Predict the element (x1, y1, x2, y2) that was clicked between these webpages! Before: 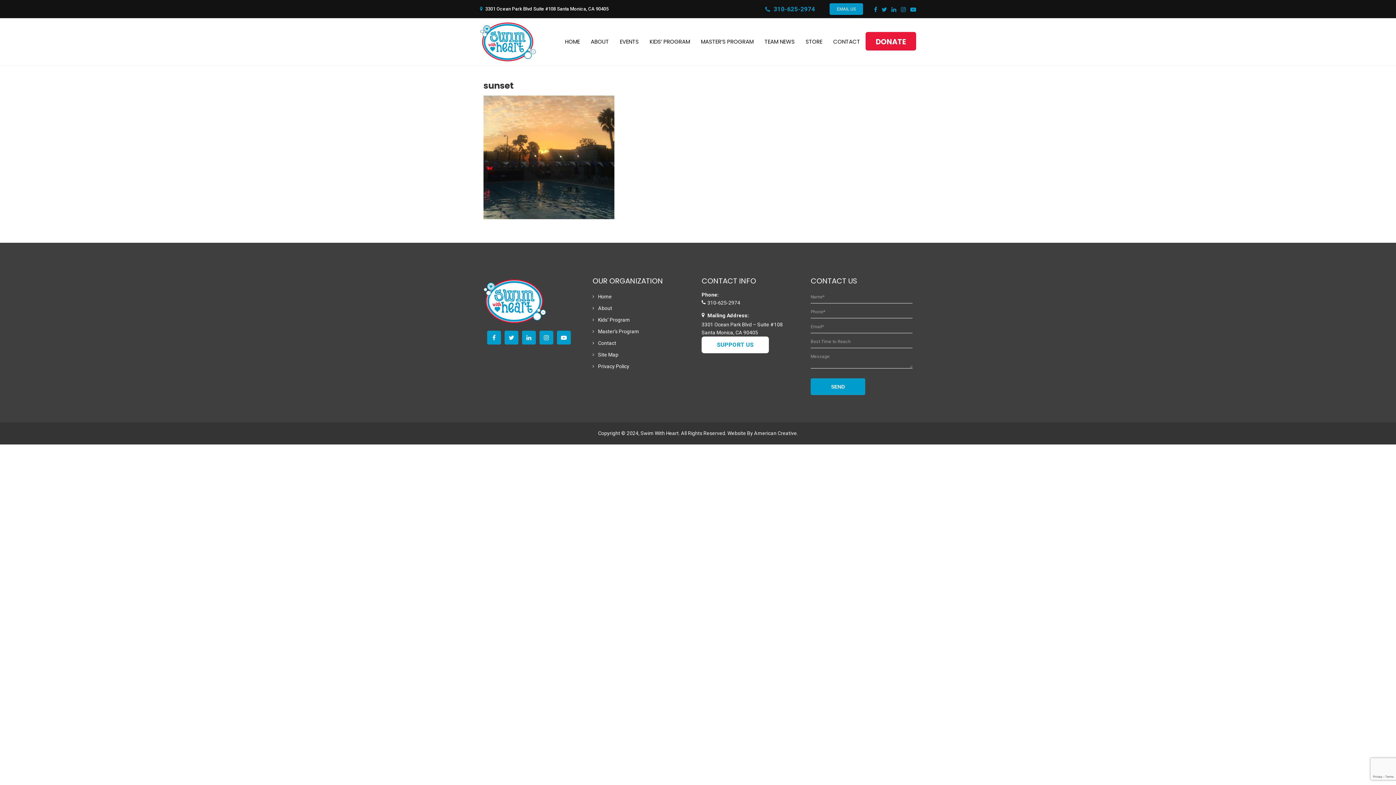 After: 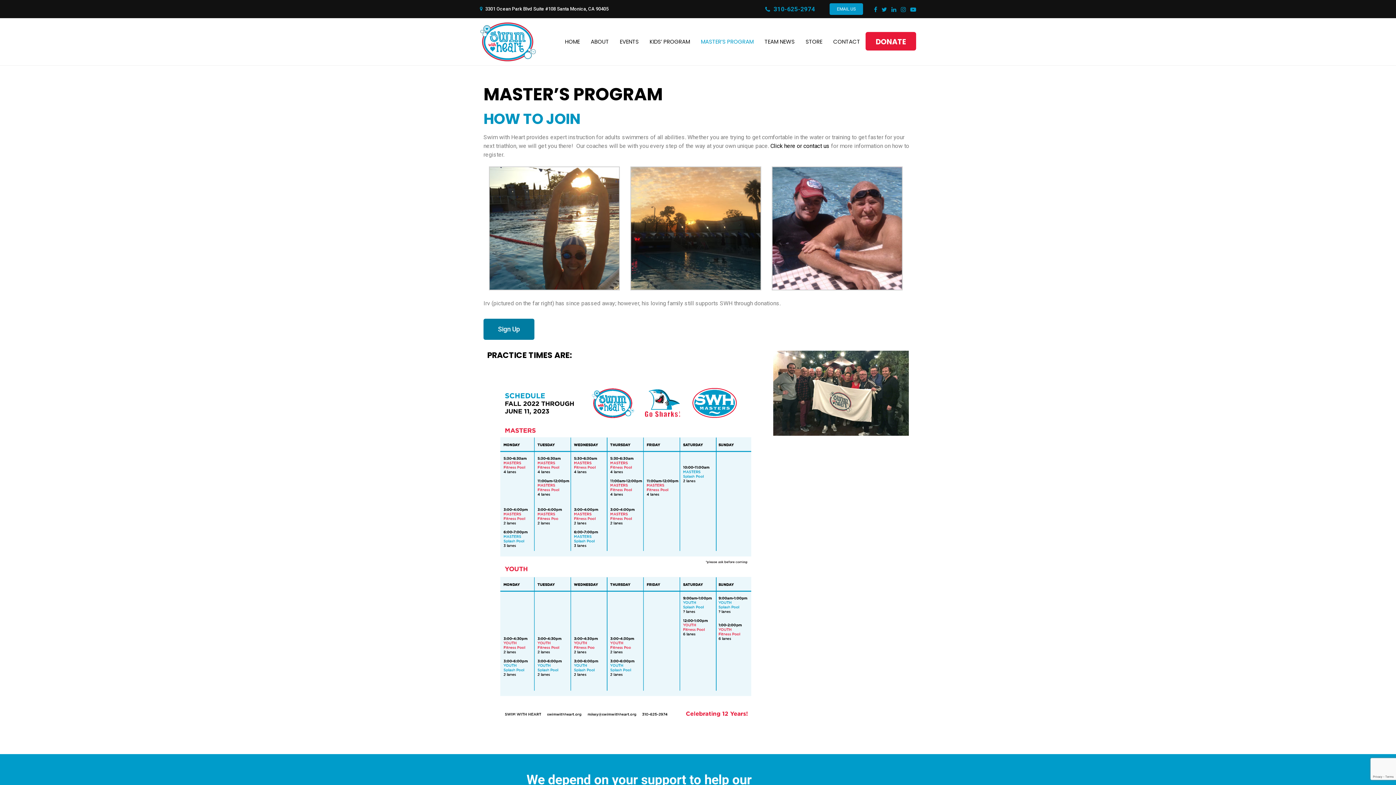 Action: bbox: (695, 22, 759, 61) label: MASTER’S PROGRAM